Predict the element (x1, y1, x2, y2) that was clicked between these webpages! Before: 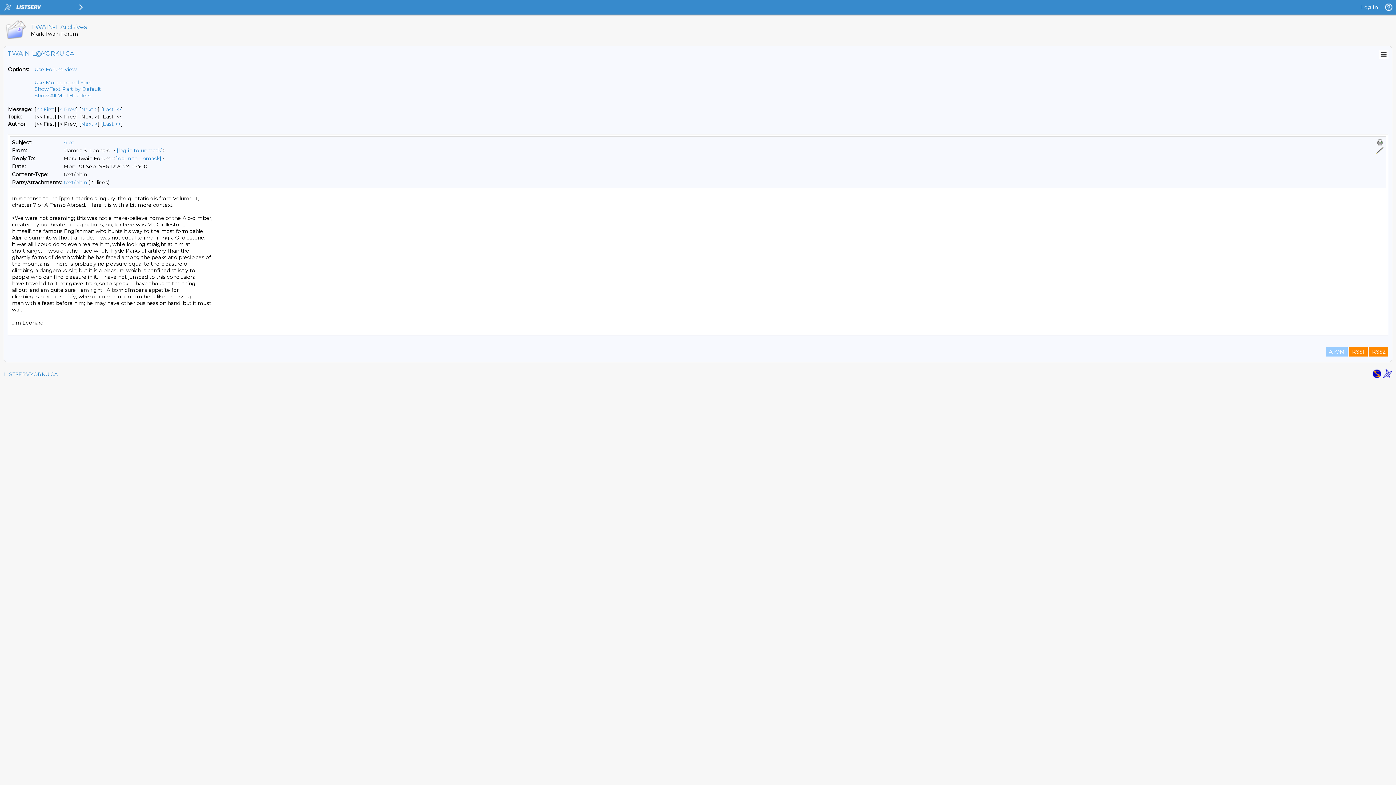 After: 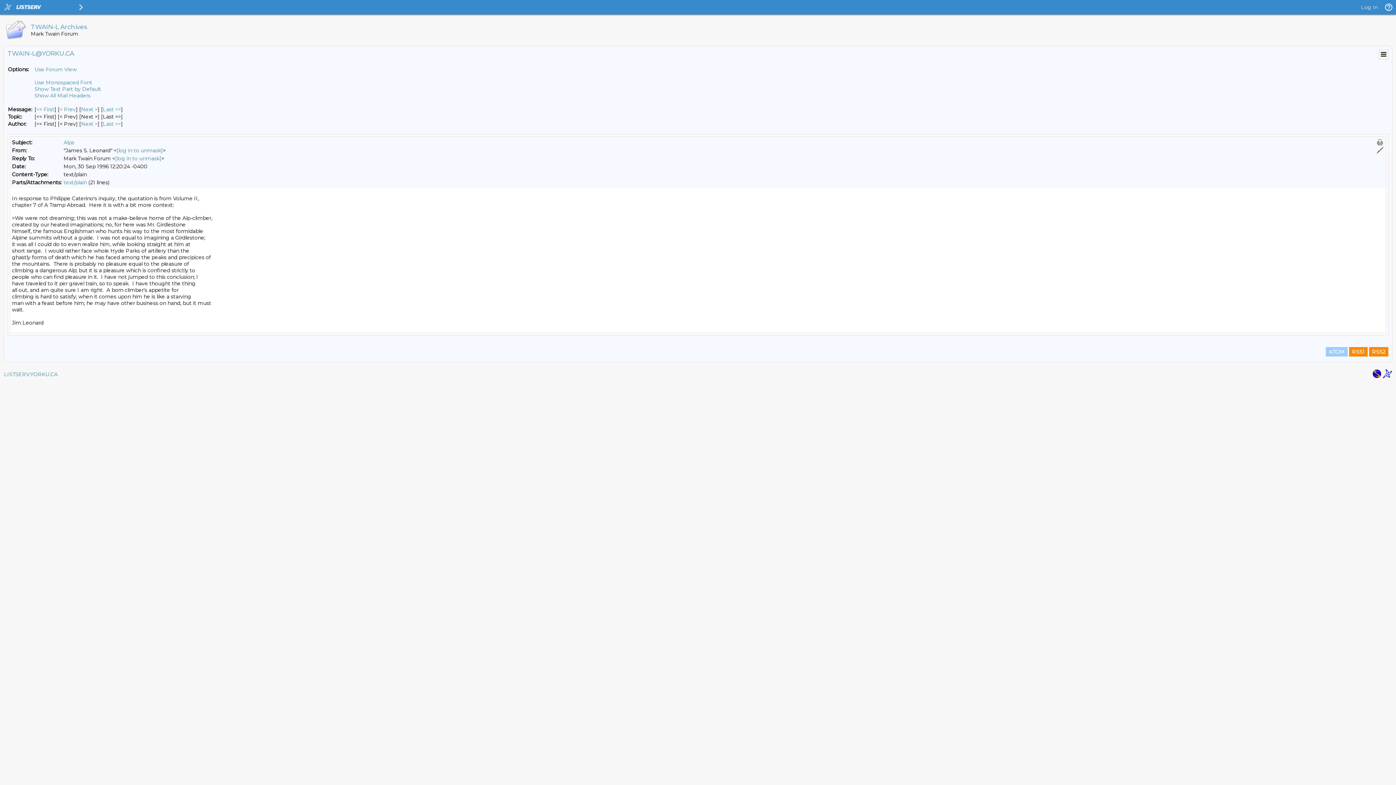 Action: bbox: (63, 139, 74, 145) label: Alps